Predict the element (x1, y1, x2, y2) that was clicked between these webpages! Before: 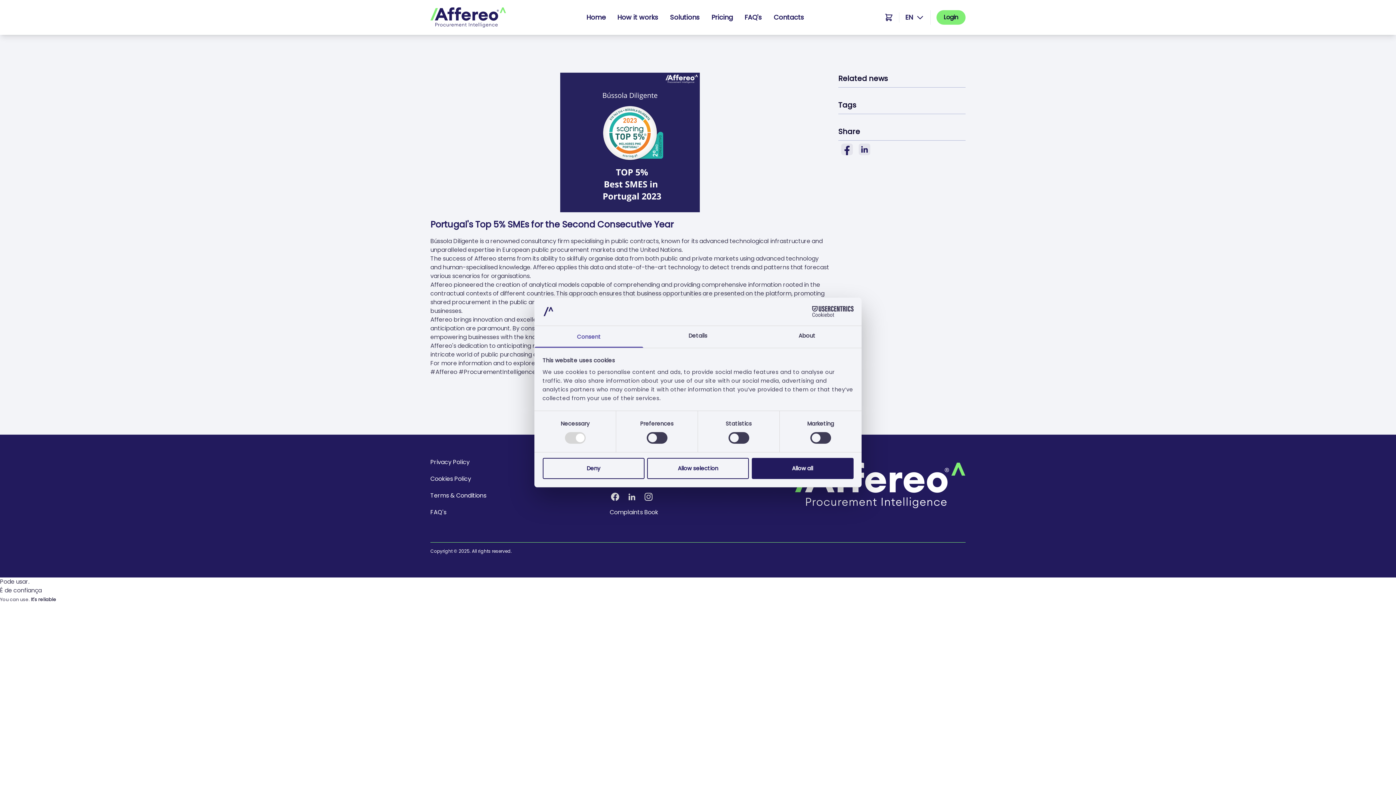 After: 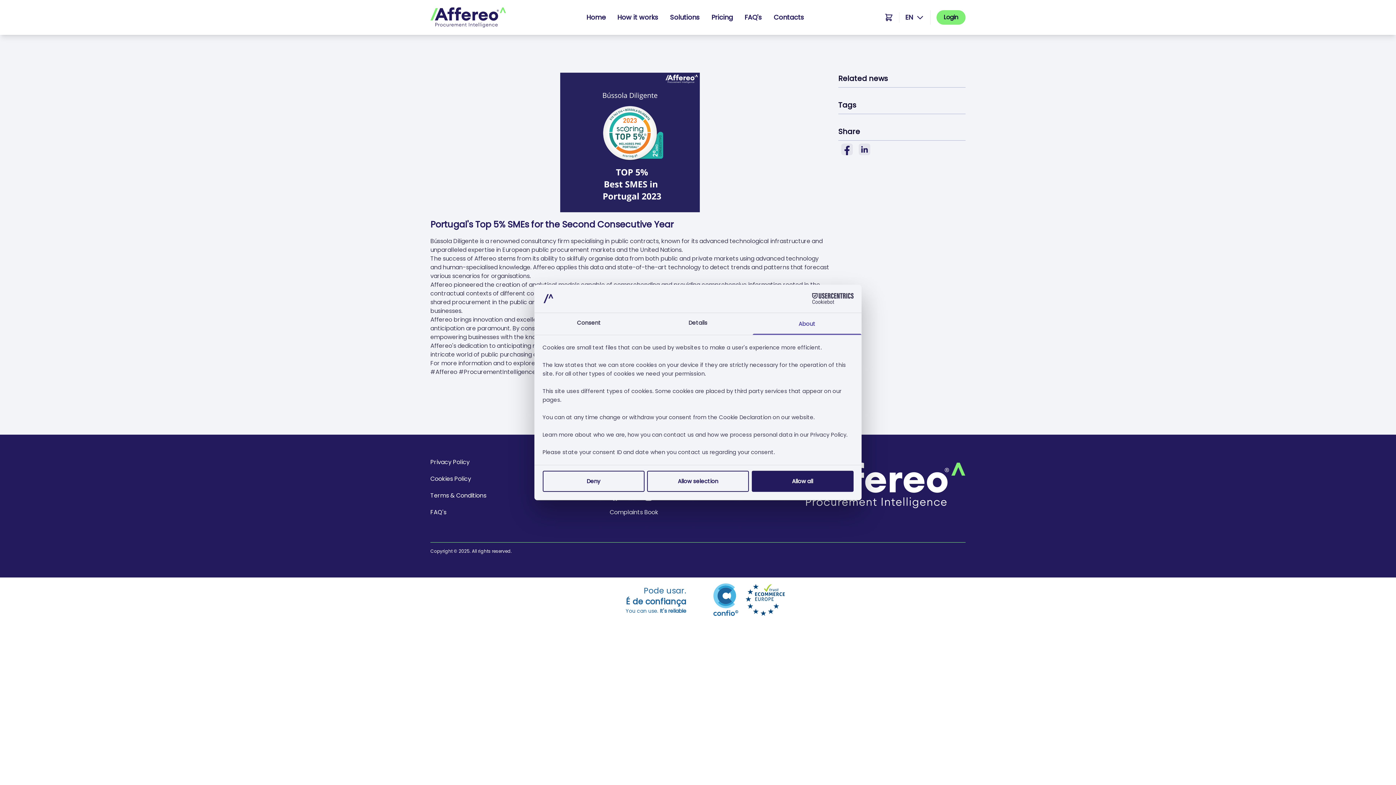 Action: label: About bbox: (752, 326, 861, 347)